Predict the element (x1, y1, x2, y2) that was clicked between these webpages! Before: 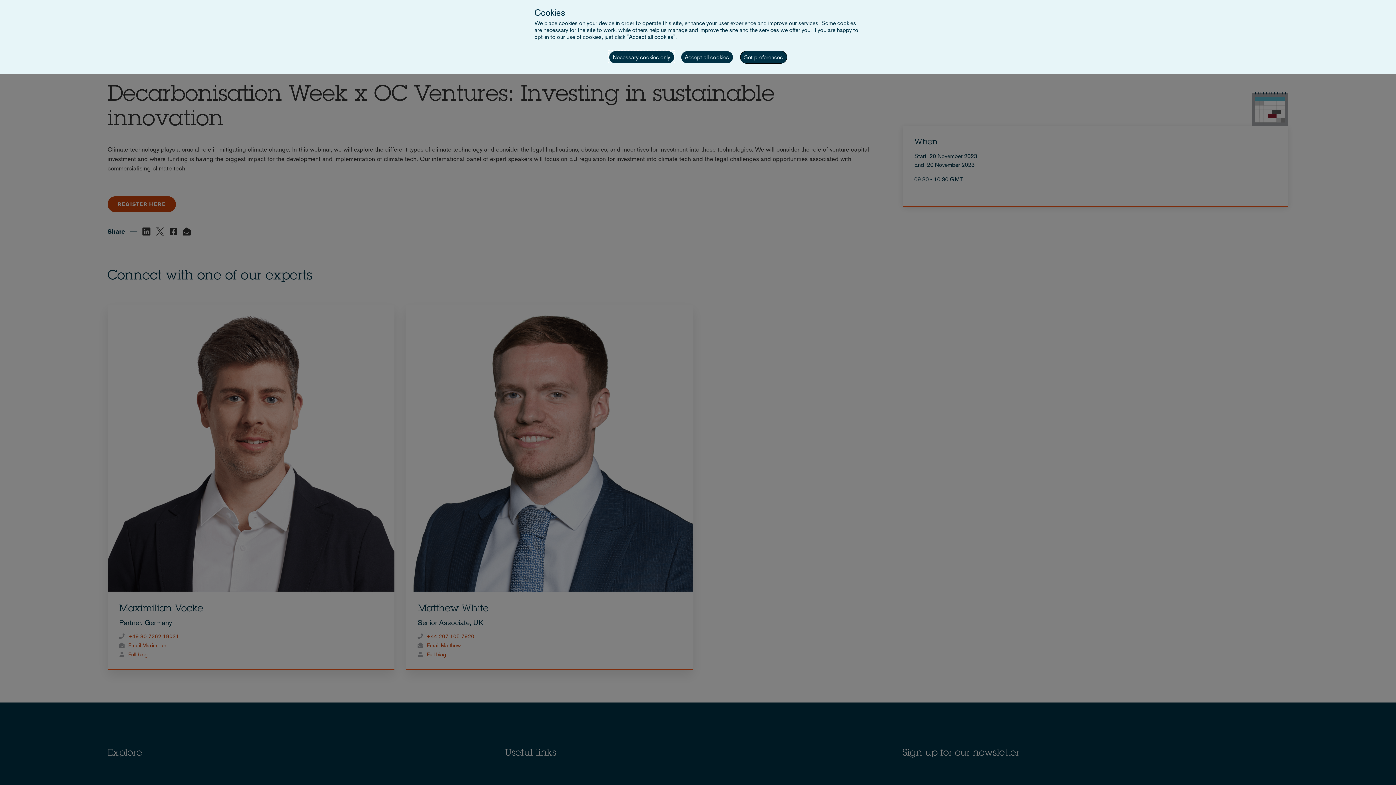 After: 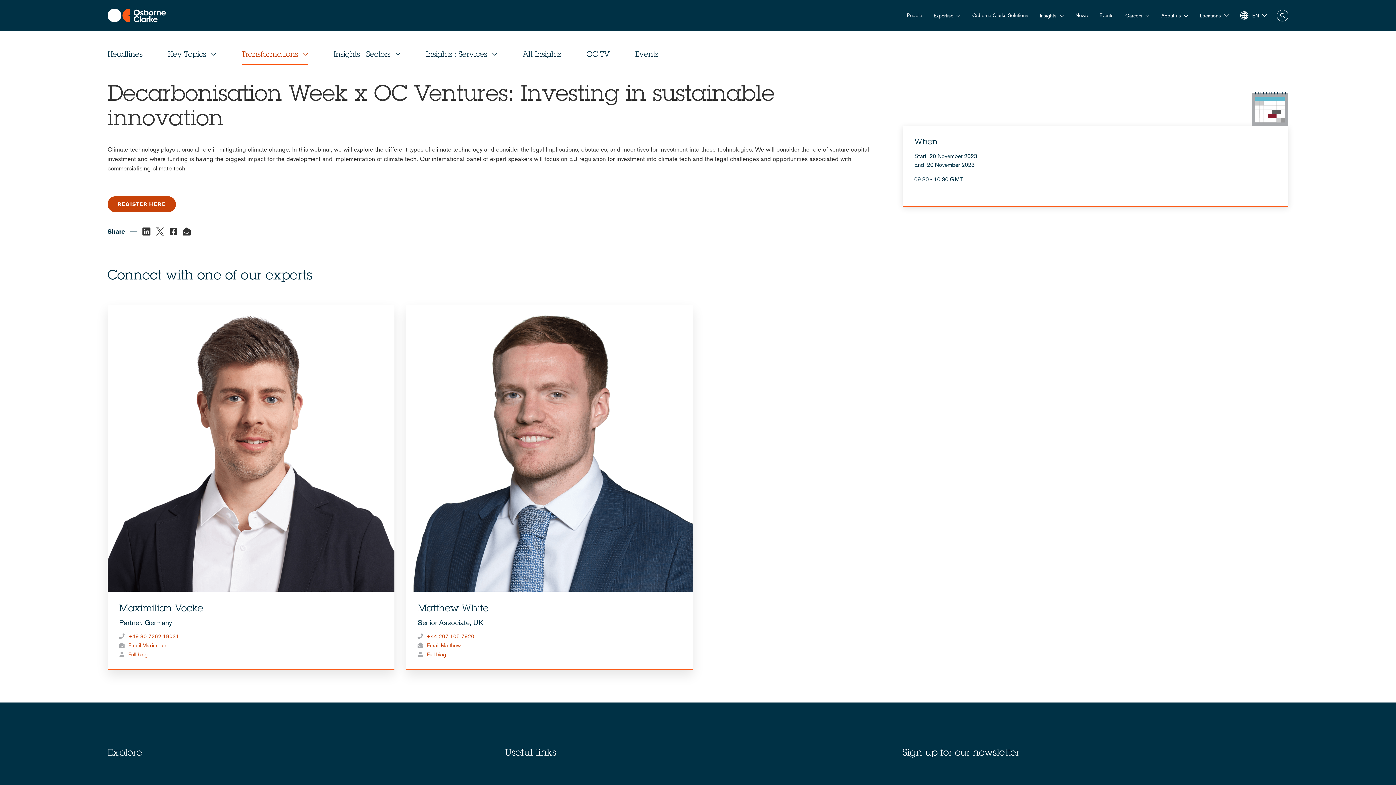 Action: bbox: (681, 51, 732, 63) label: Accept all cookies